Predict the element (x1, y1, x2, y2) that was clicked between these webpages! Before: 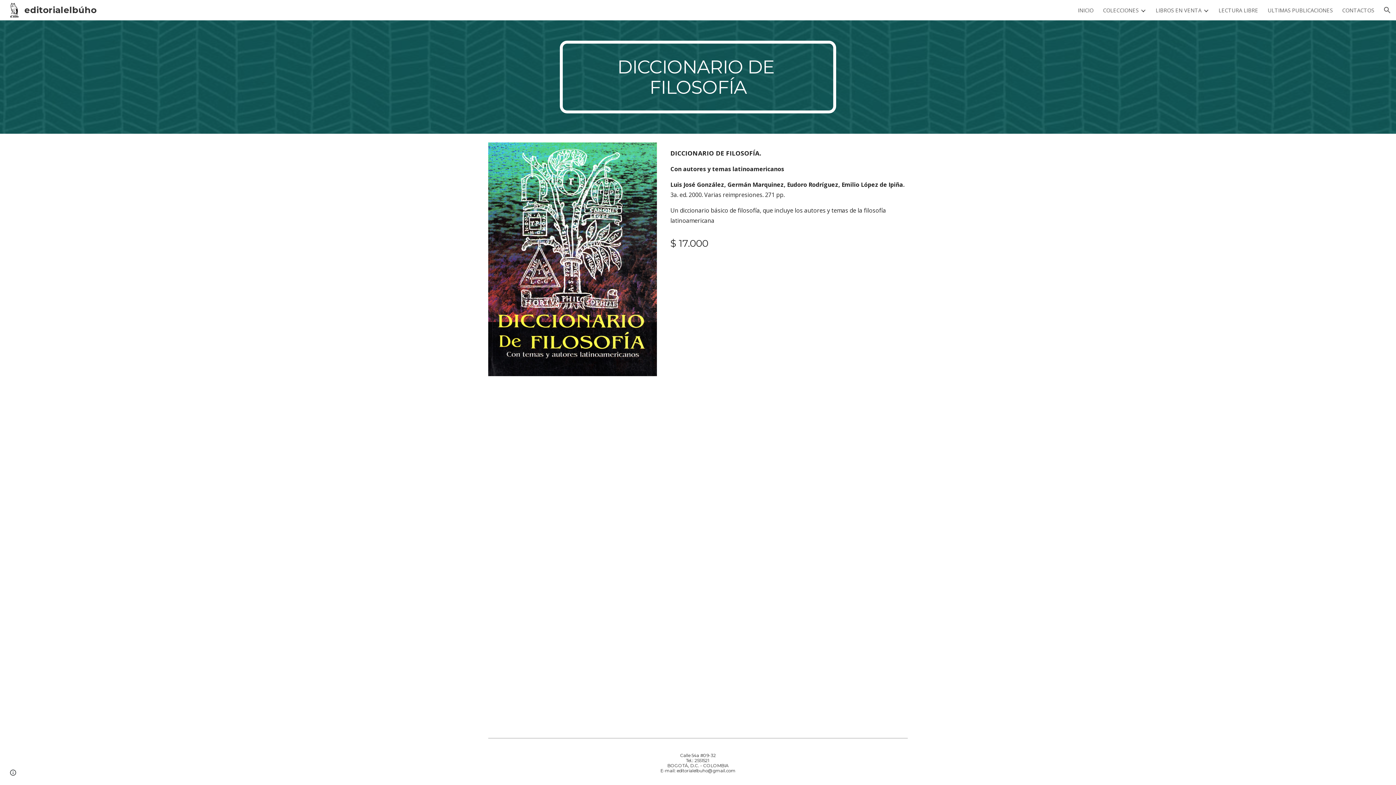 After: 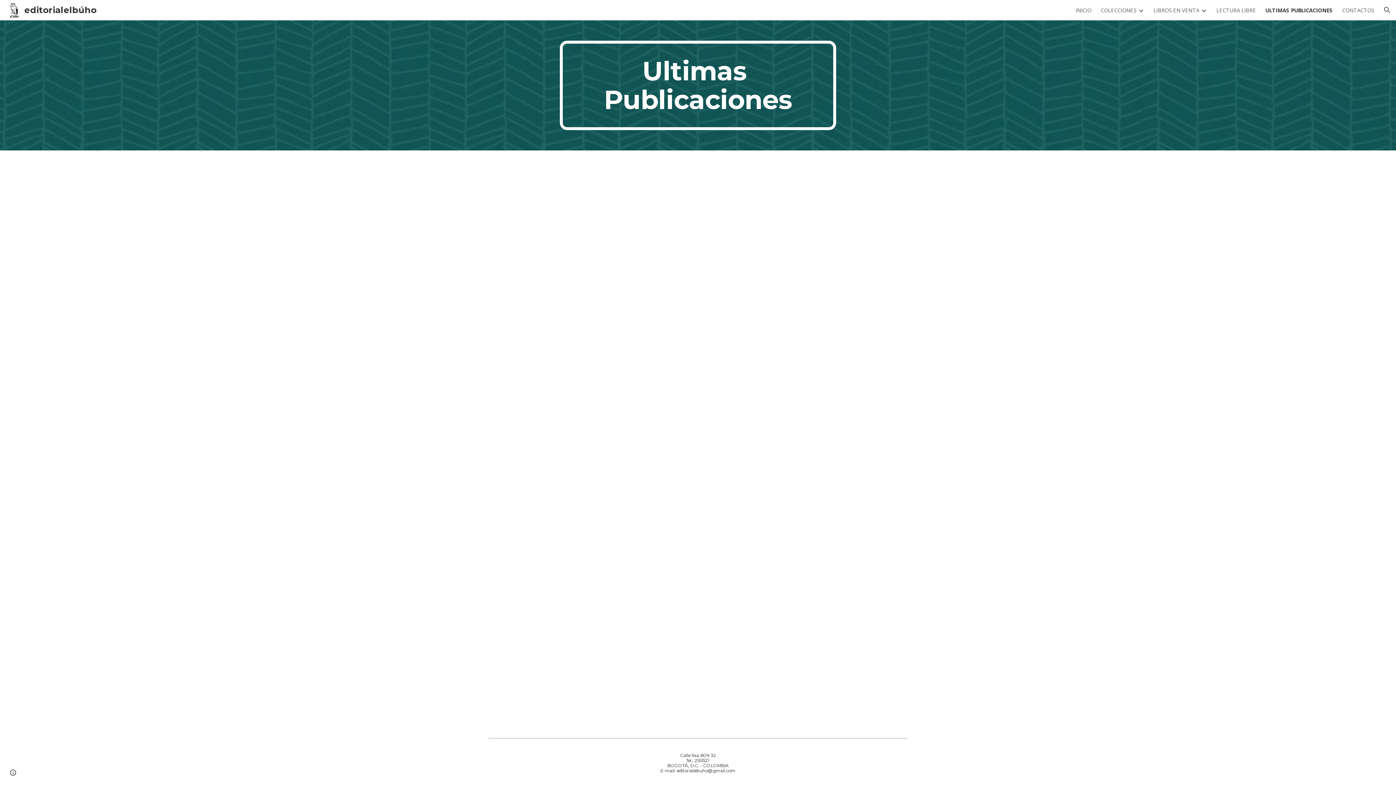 Action: label: ULTIMAS PUBLICACIONES bbox: (1268, 6, 1333, 13)